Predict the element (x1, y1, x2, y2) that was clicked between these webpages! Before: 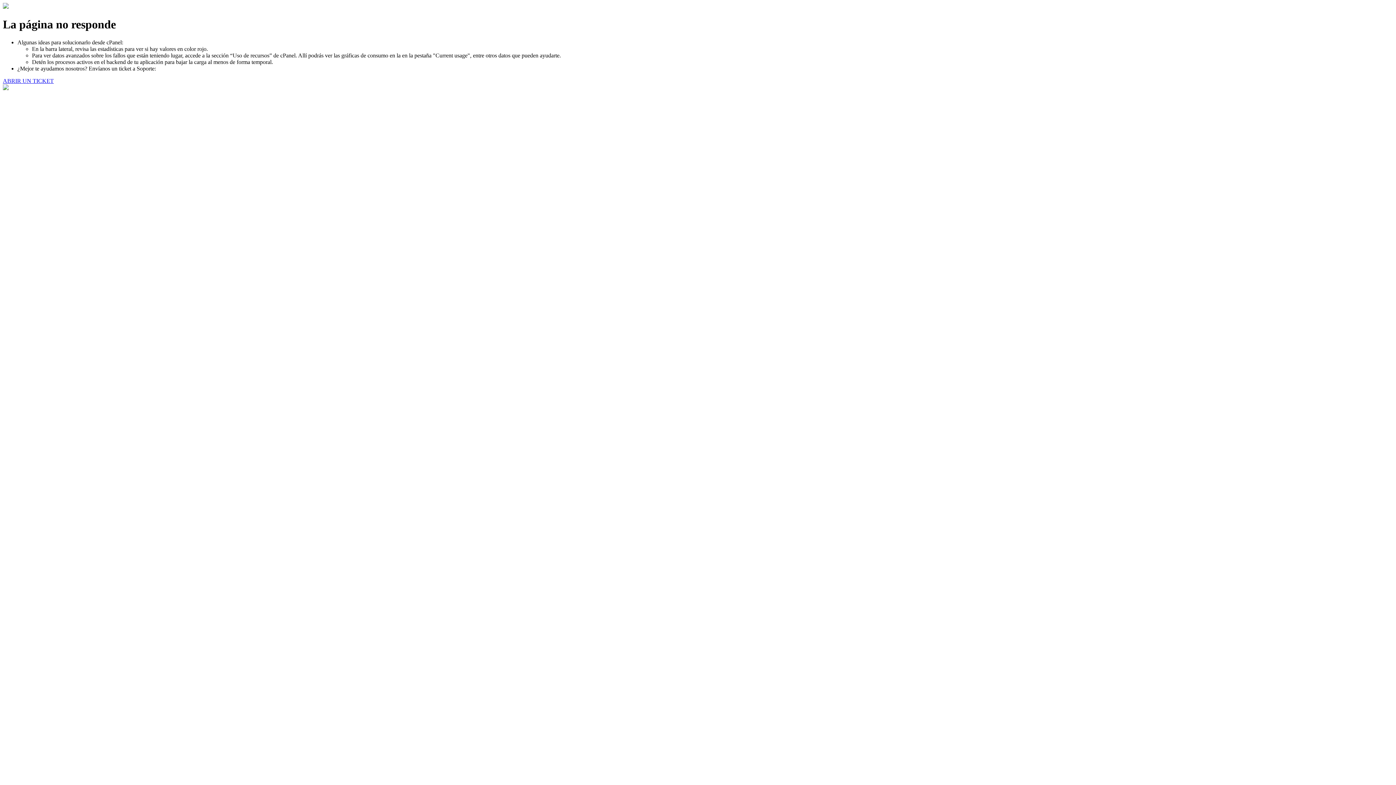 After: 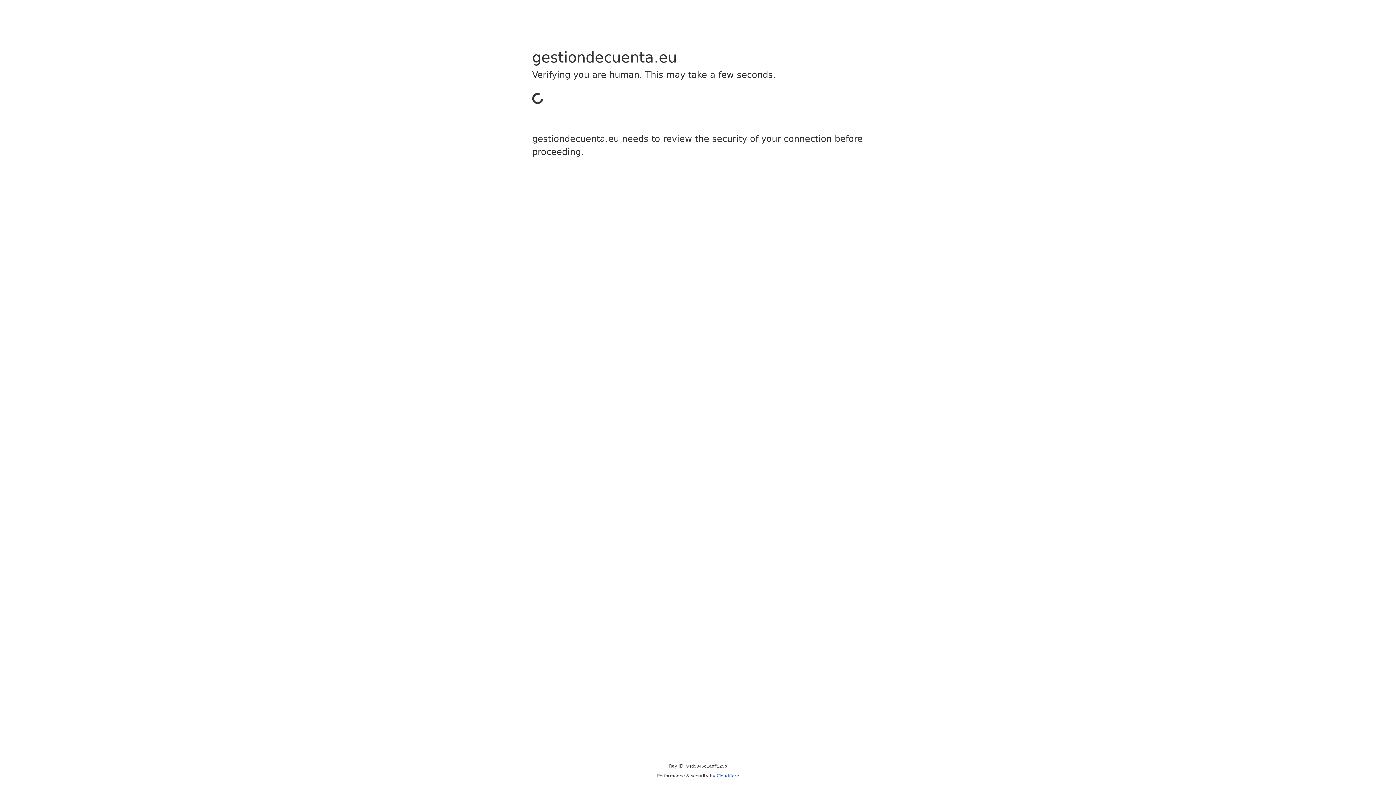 Action: bbox: (2, 77, 53, 83) label: ABRIR UN TICKET